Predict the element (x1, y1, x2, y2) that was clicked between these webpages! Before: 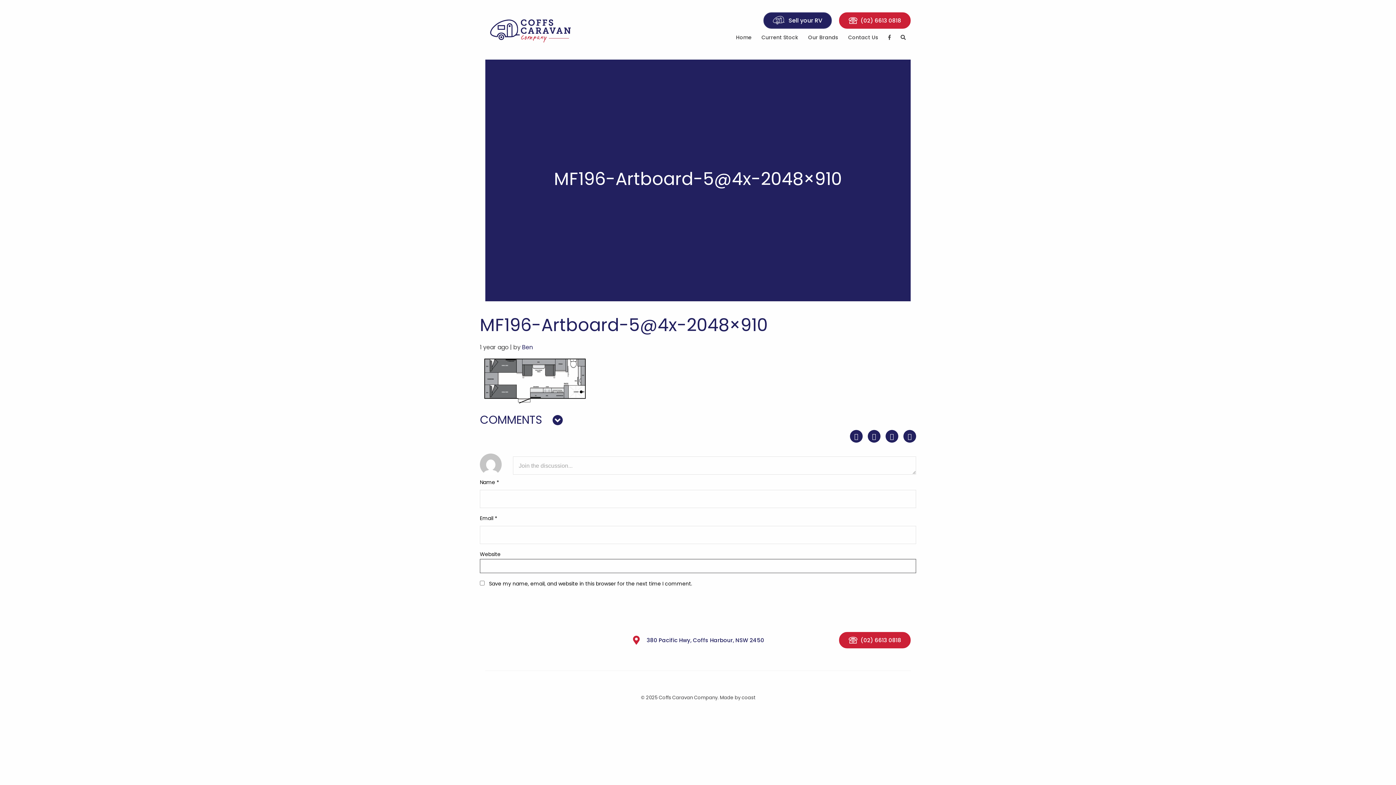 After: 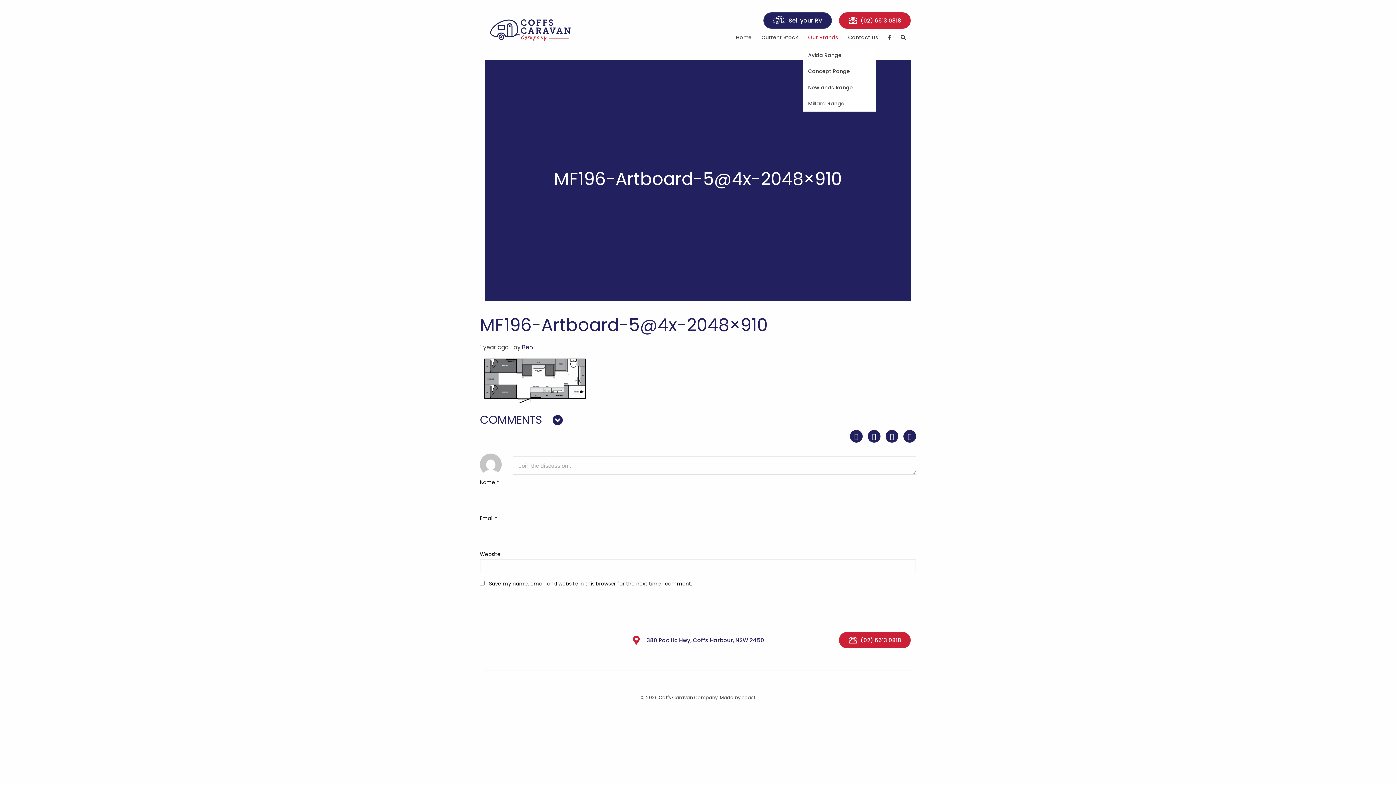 Action: bbox: (803, 30, 843, 46) label: Our Brands